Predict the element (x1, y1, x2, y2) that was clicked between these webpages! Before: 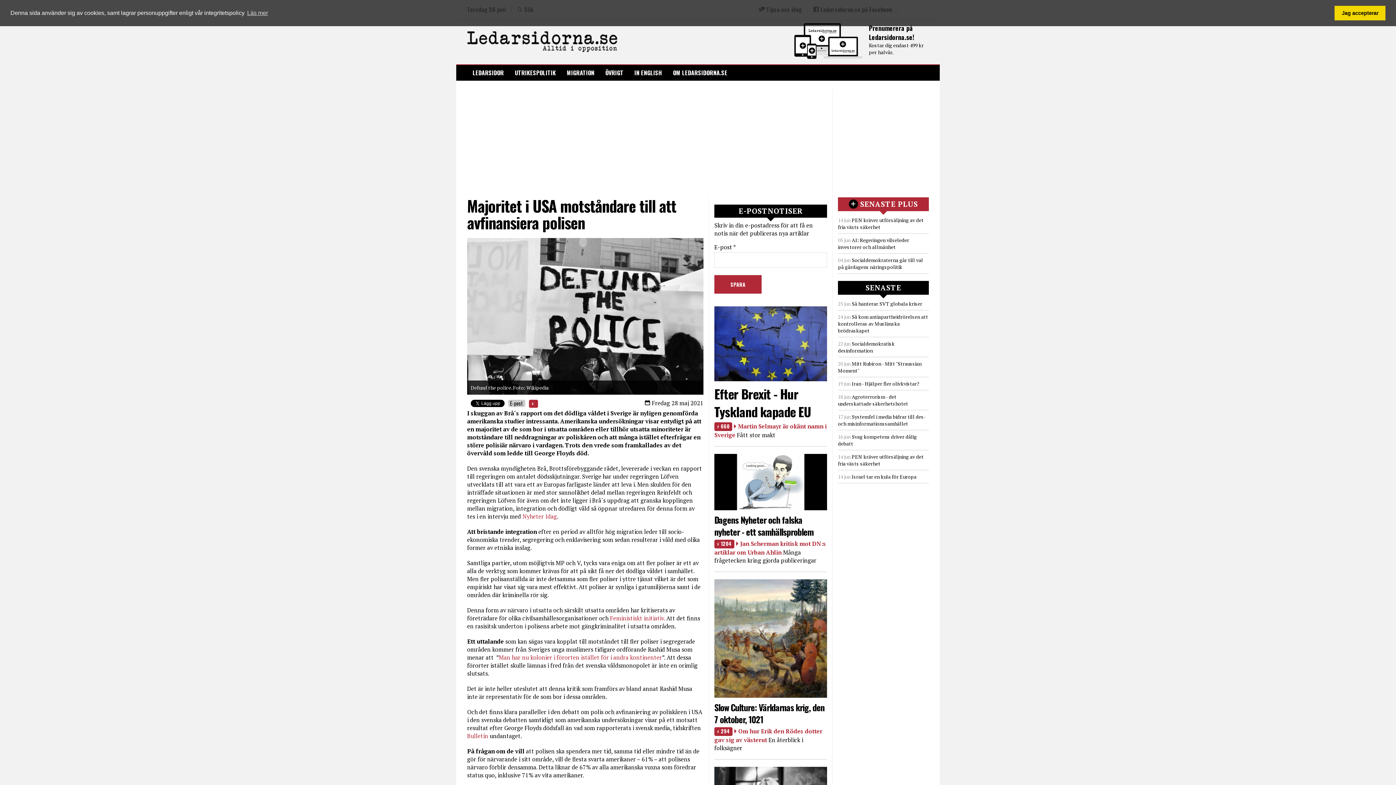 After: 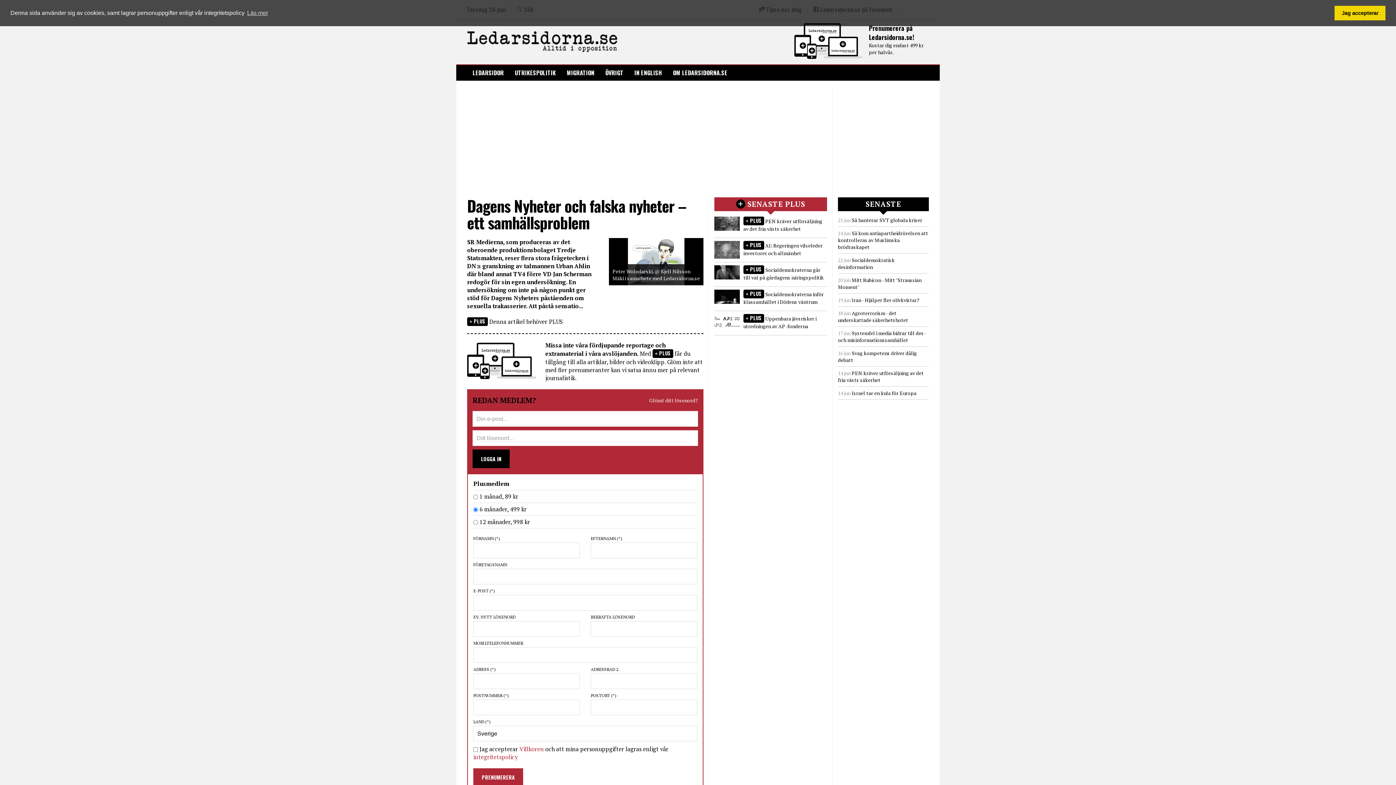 Action: bbox: (714, 454, 827, 510)